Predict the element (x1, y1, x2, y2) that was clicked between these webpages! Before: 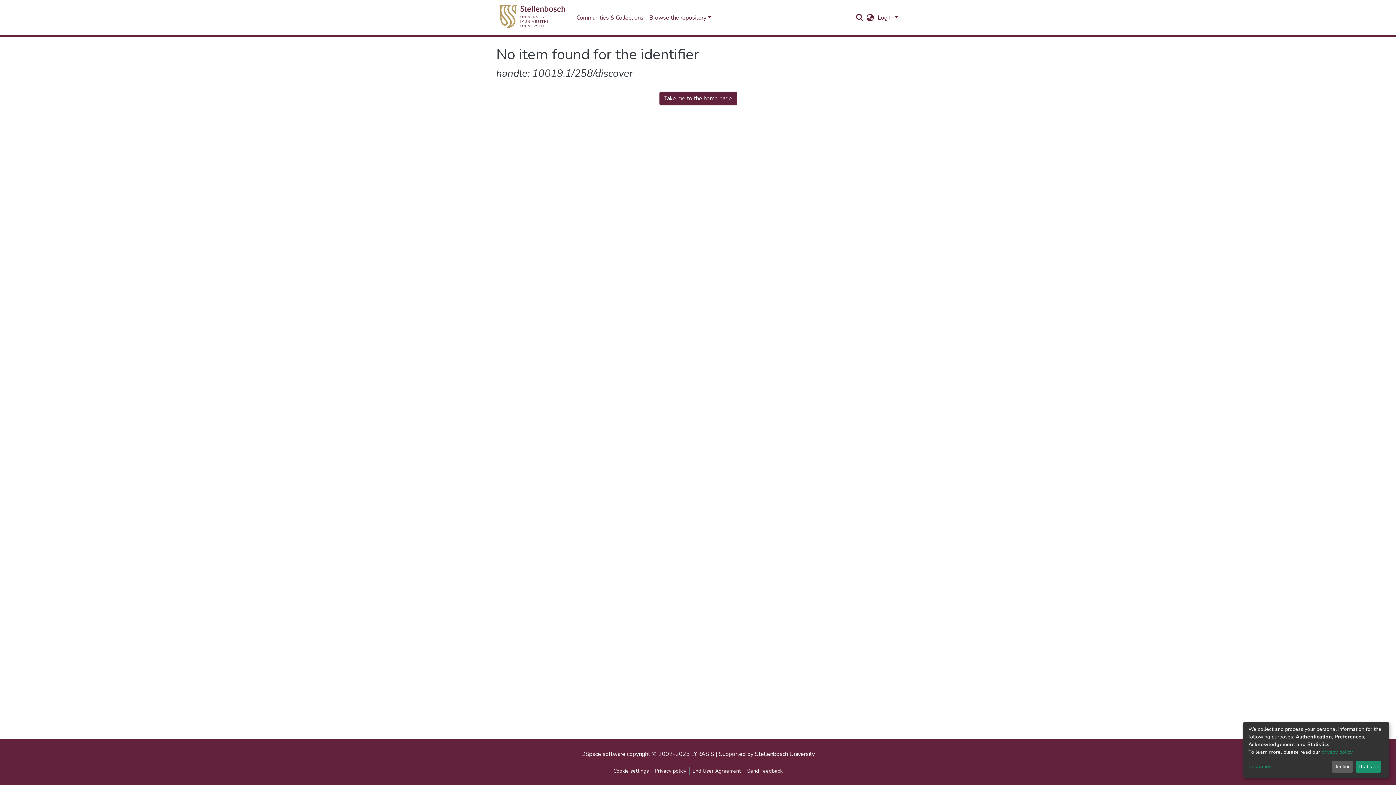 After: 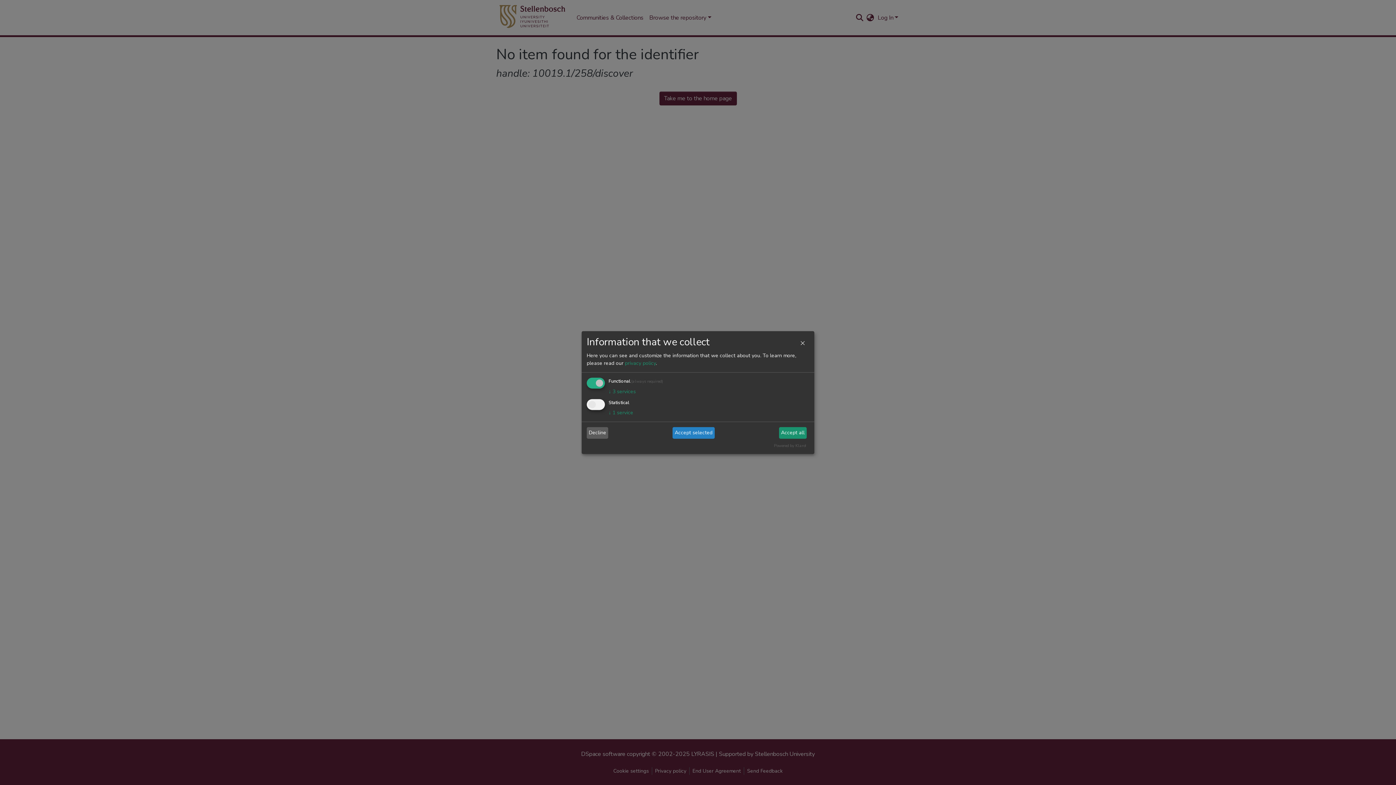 Action: bbox: (1248, 763, 1329, 771) label: Customize